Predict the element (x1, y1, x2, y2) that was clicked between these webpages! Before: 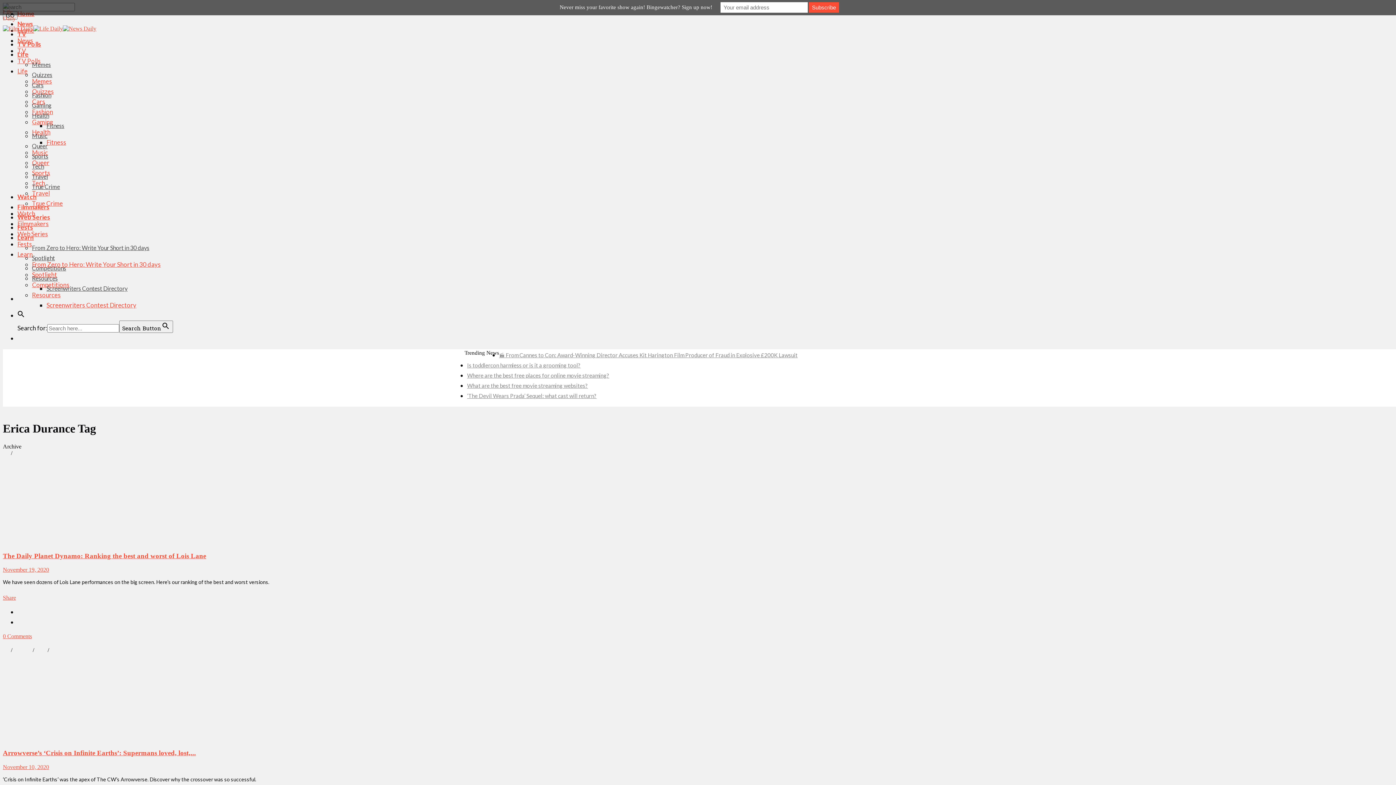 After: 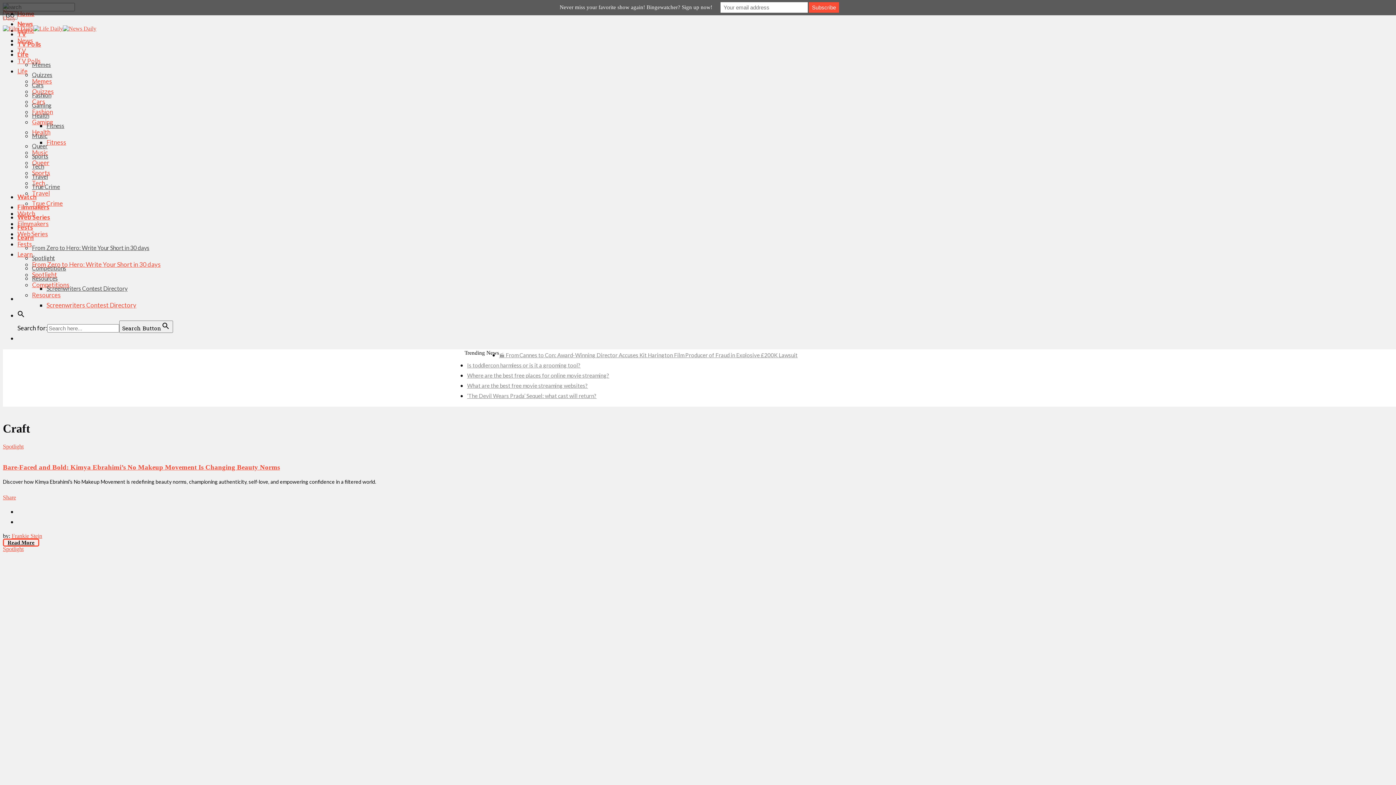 Action: label: Learn bbox: (17, 233, 33, 241)